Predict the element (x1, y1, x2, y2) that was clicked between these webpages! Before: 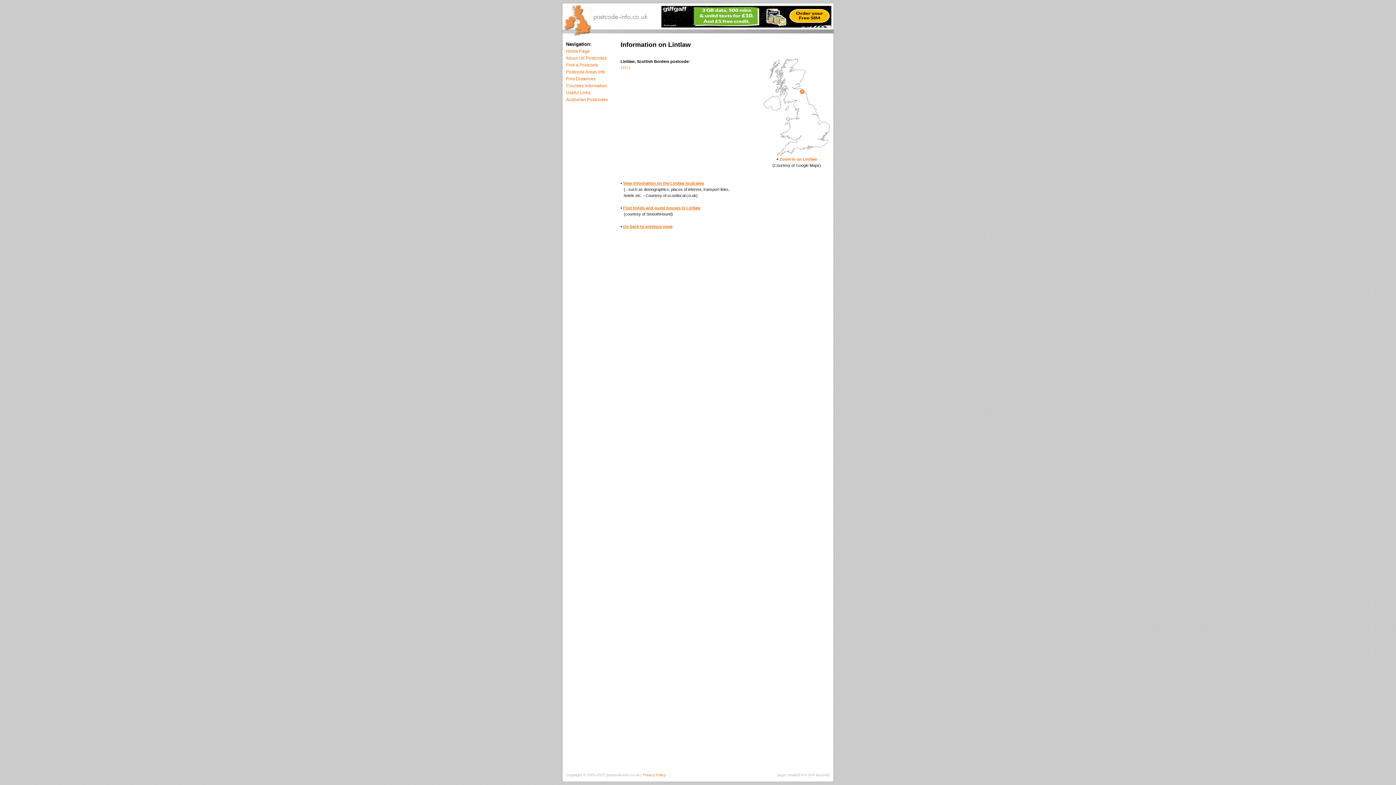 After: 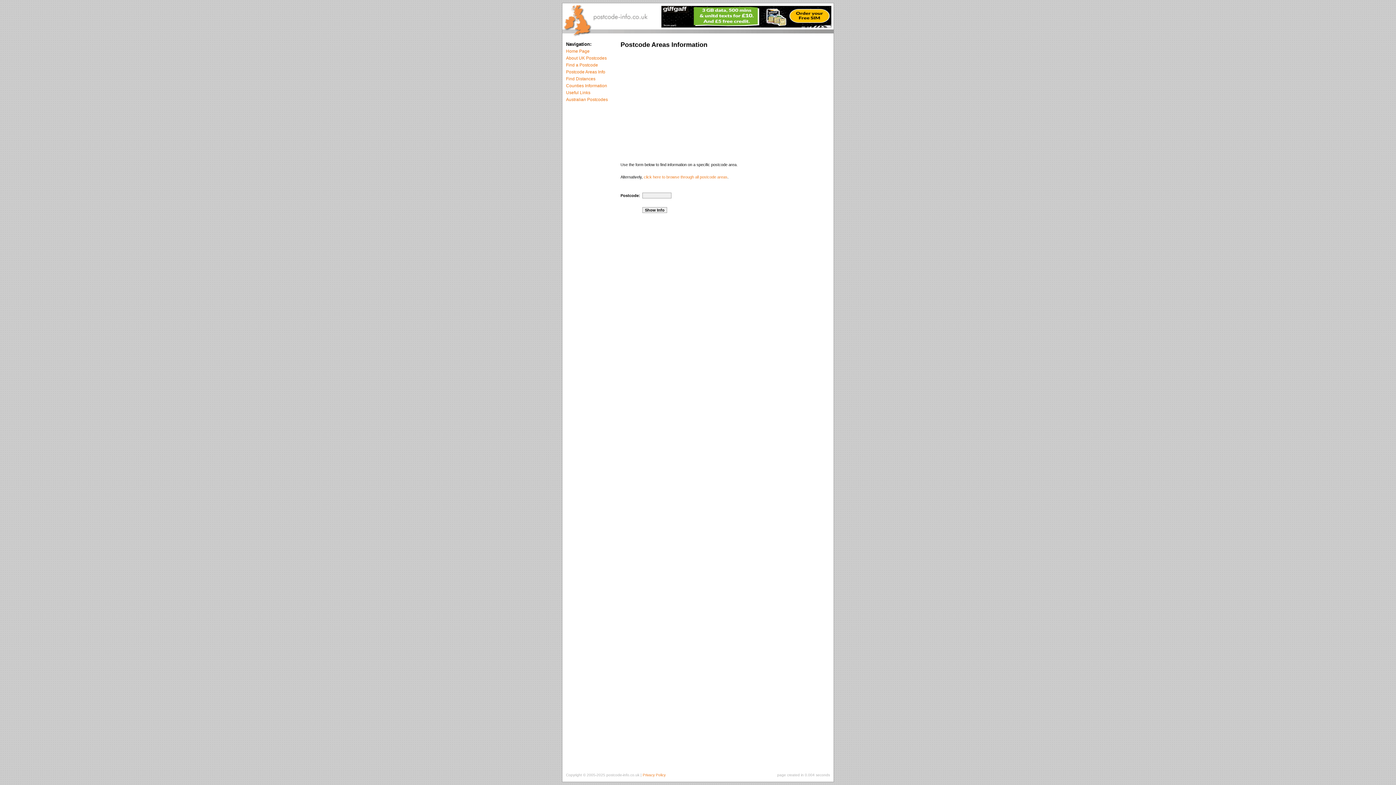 Action: bbox: (566, 69, 605, 74) label: Postcode Areas Info